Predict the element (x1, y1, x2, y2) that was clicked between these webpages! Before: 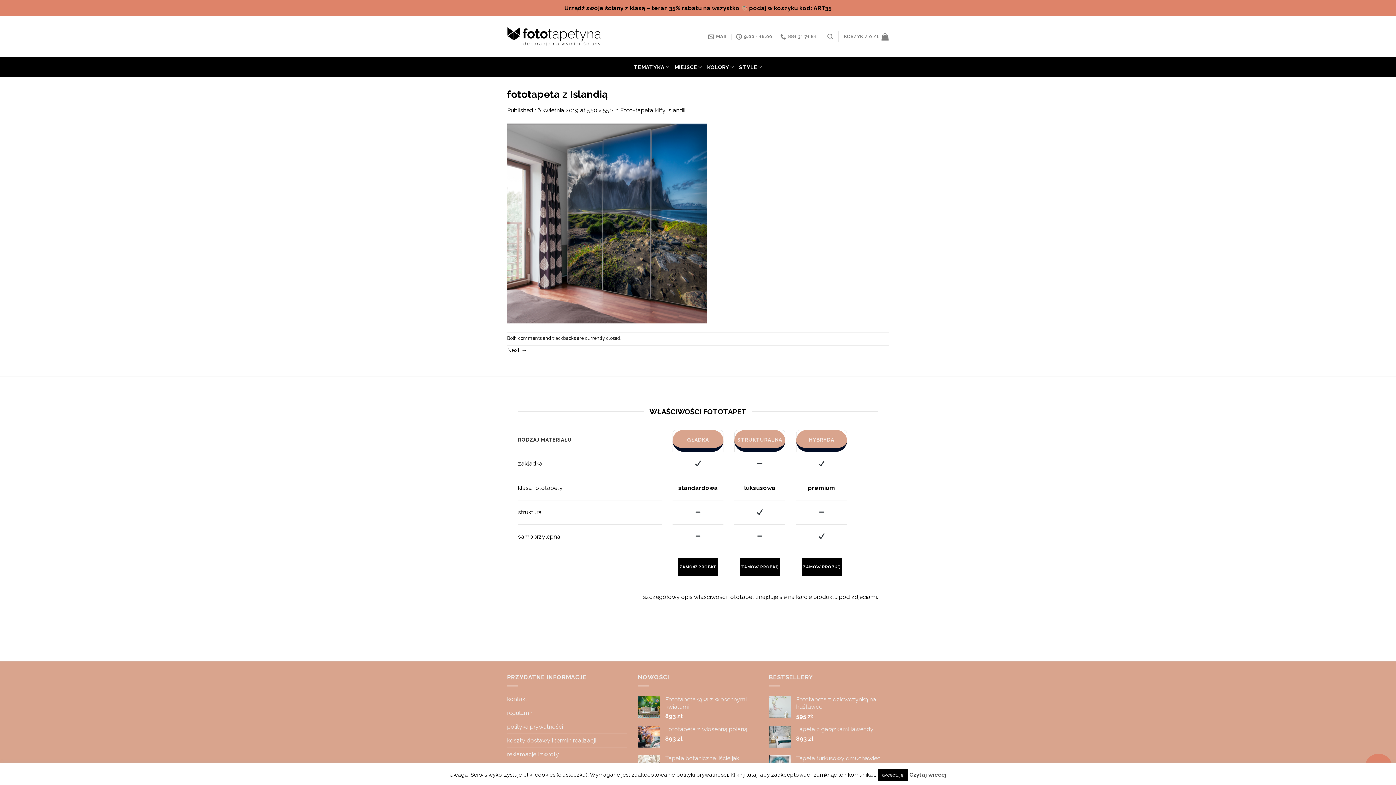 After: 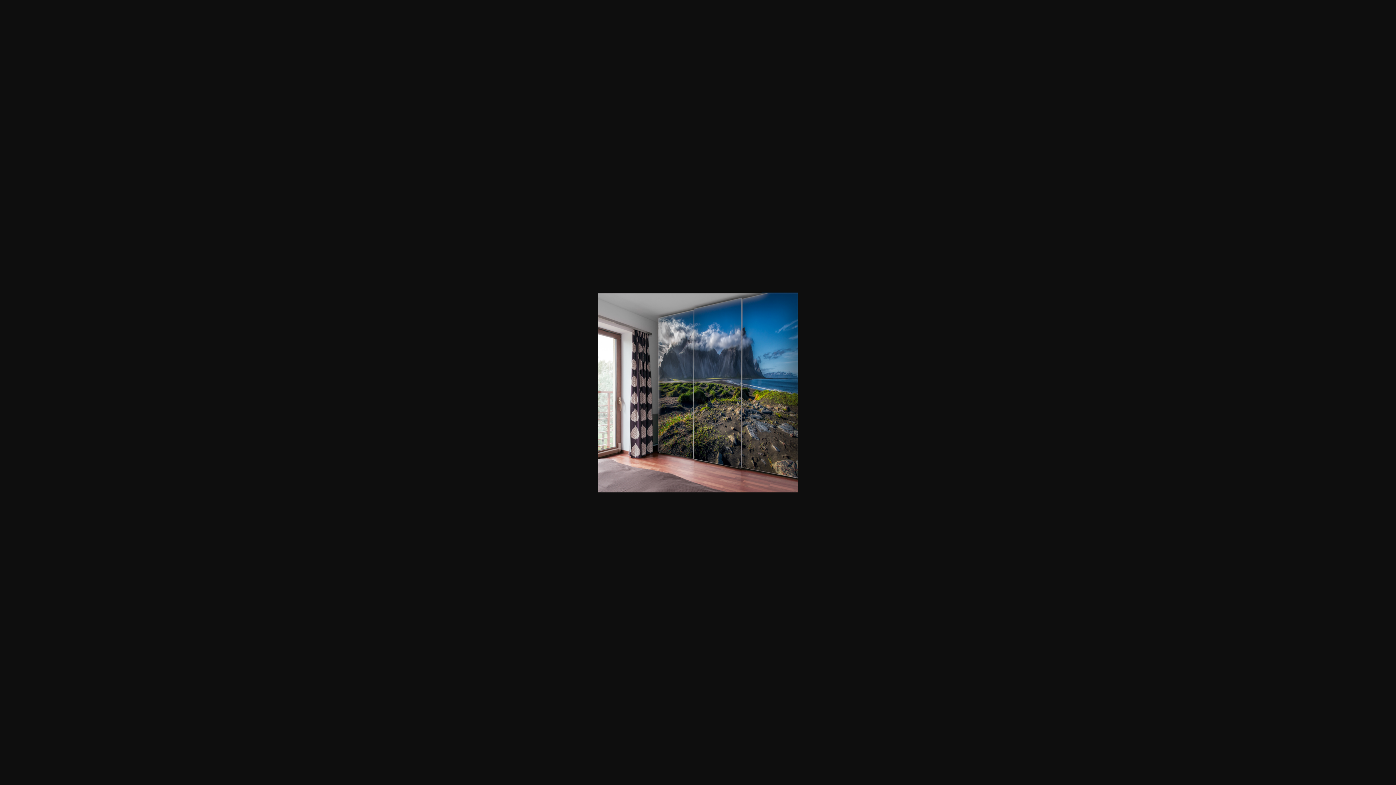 Action: bbox: (587, 106, 613, 113) label: 550 × 550